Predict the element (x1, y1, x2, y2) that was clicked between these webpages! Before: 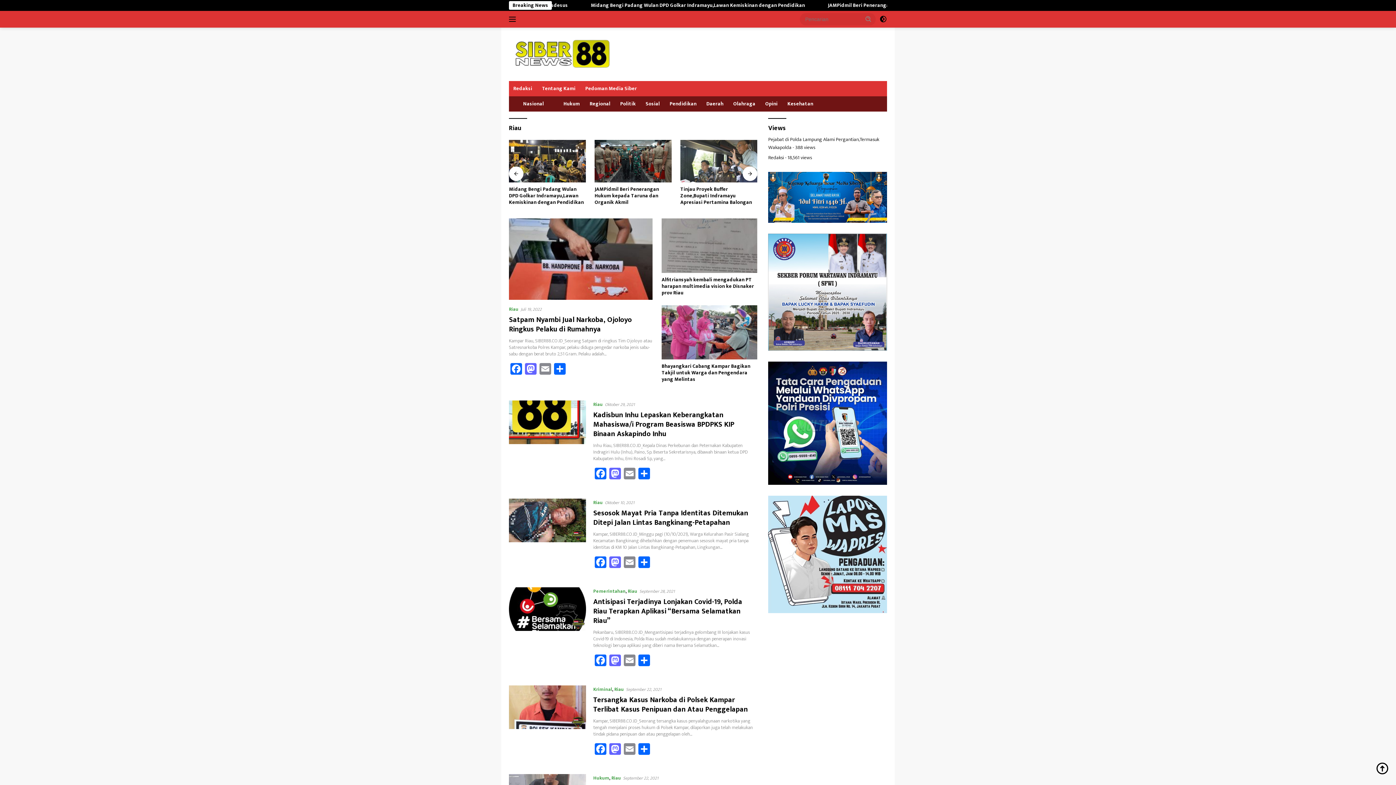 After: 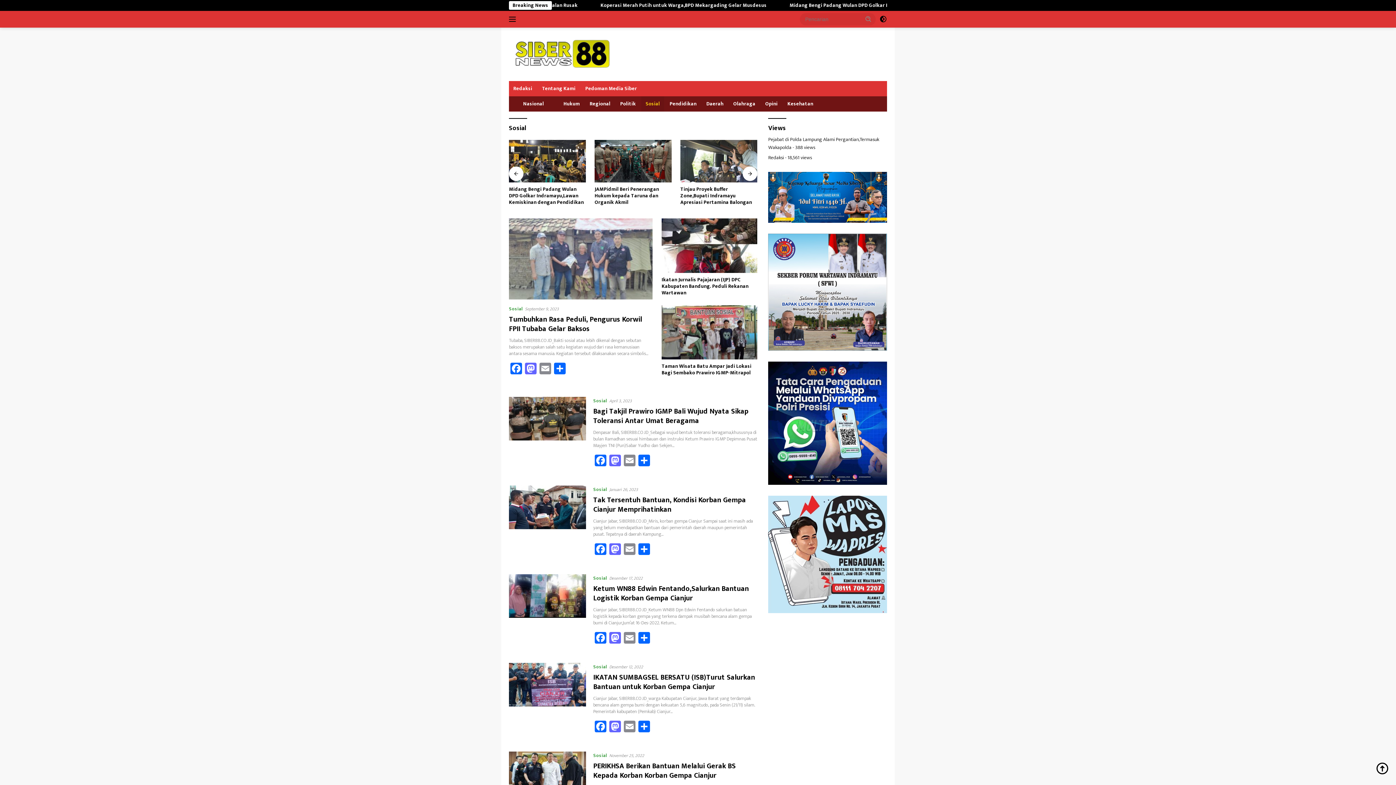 Action: label: Sosial bbox: (641, 96, 664, 111)